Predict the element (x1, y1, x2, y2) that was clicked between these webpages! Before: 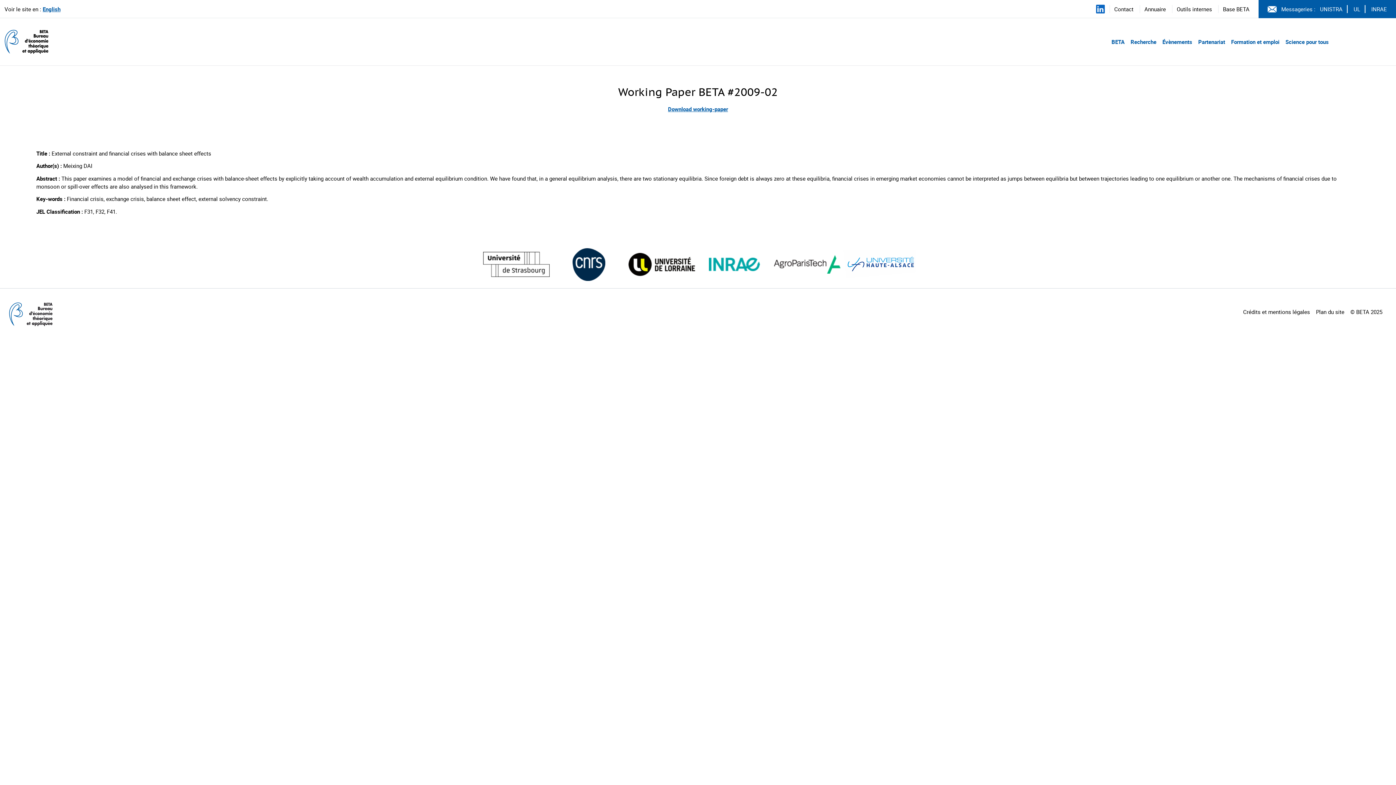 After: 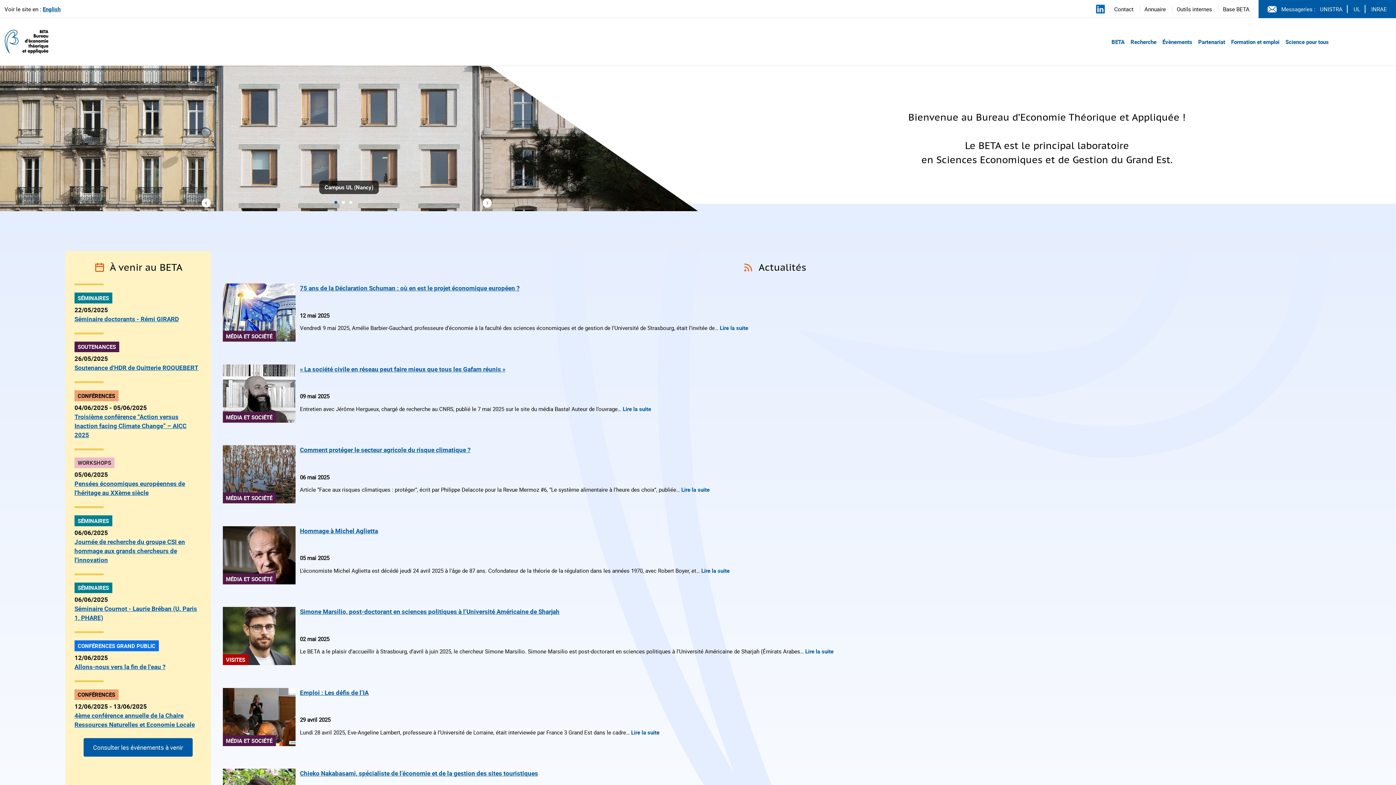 Action: bbox: (9, 299, 52, 329)